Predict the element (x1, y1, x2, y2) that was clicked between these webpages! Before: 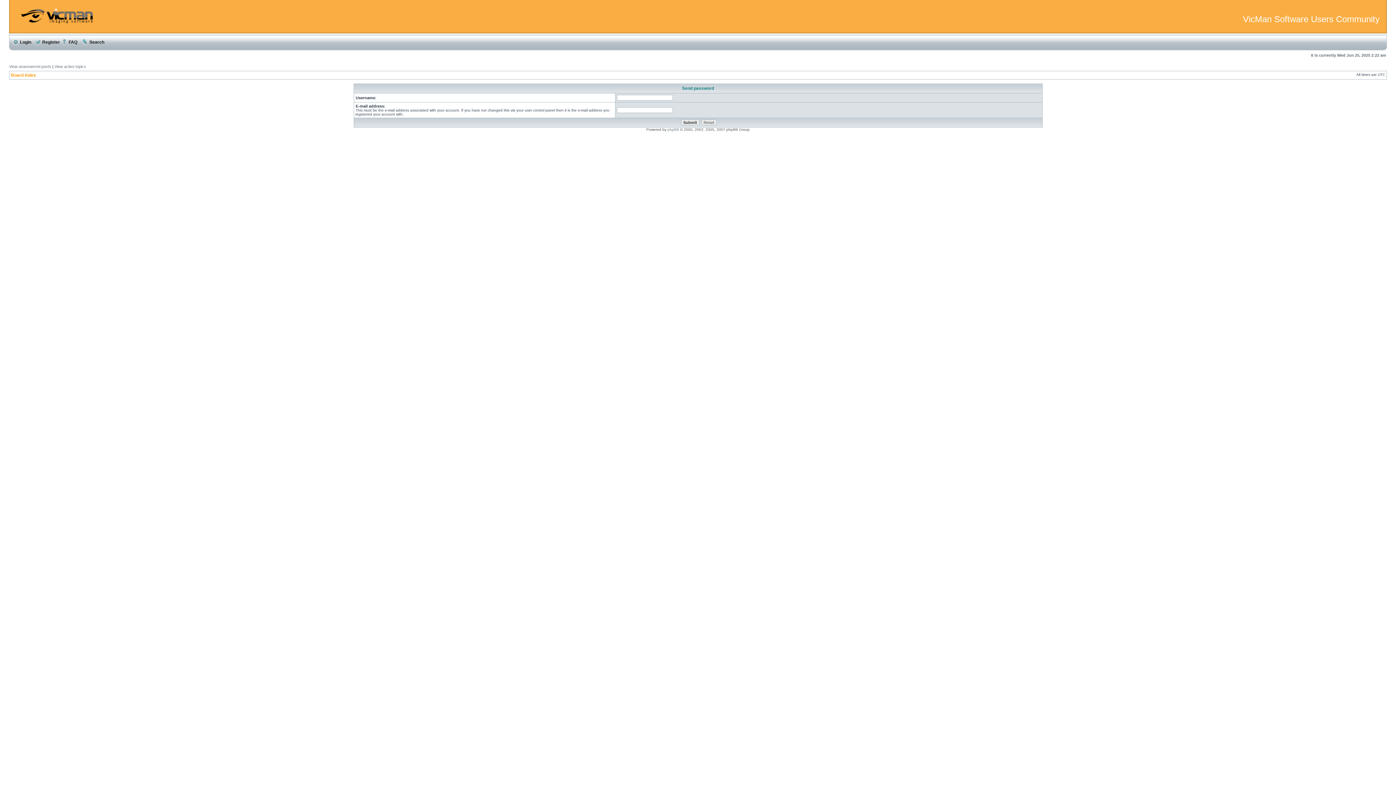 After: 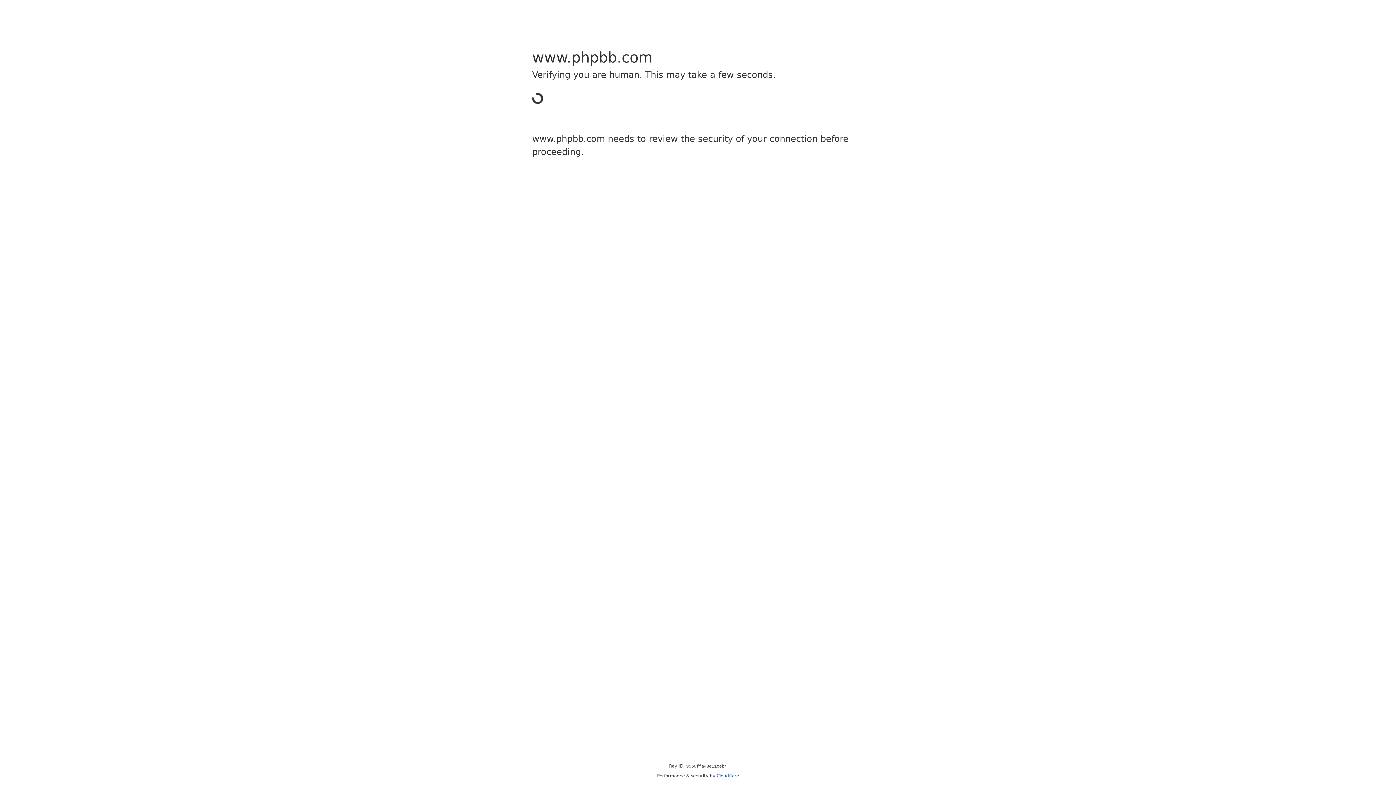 Action: bbox: (667, 127, 679, 131) label: phpBB